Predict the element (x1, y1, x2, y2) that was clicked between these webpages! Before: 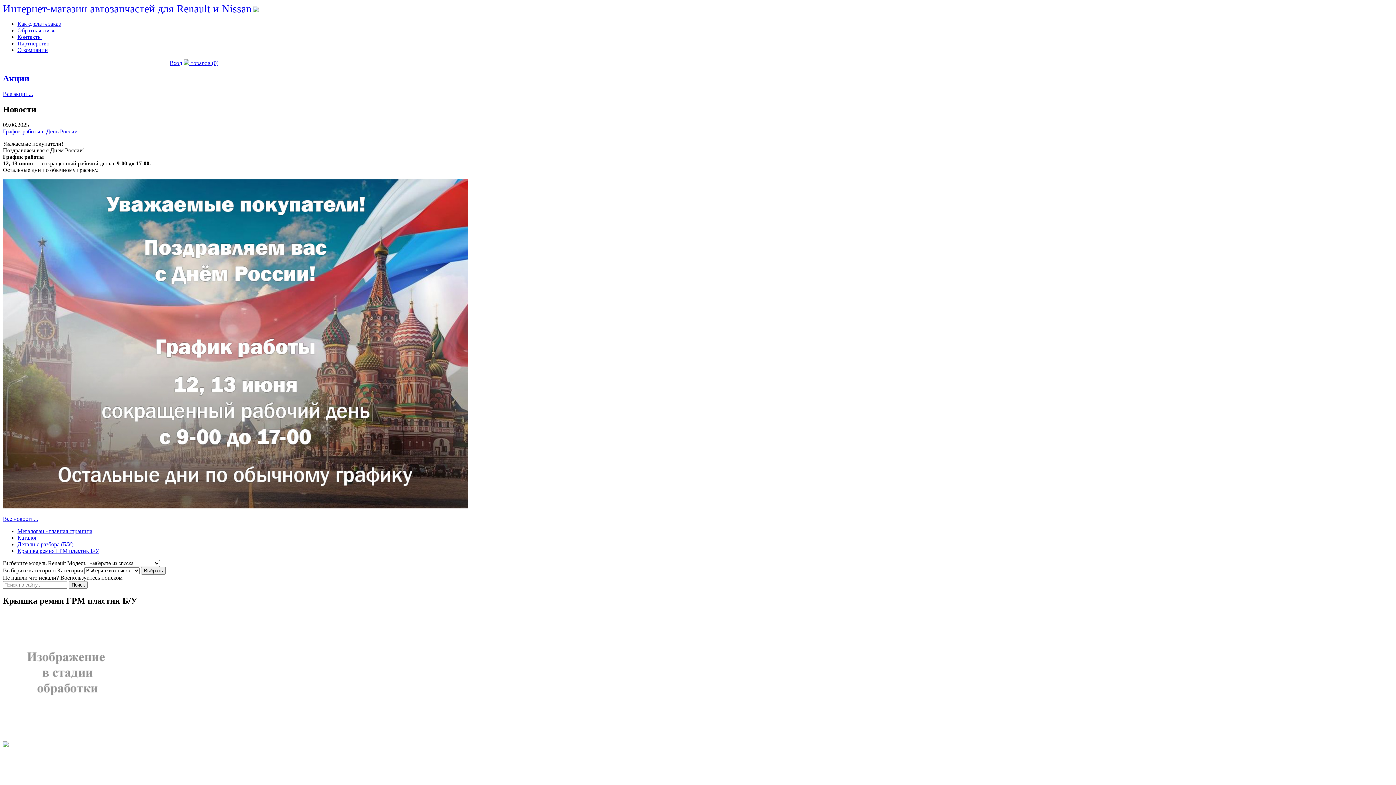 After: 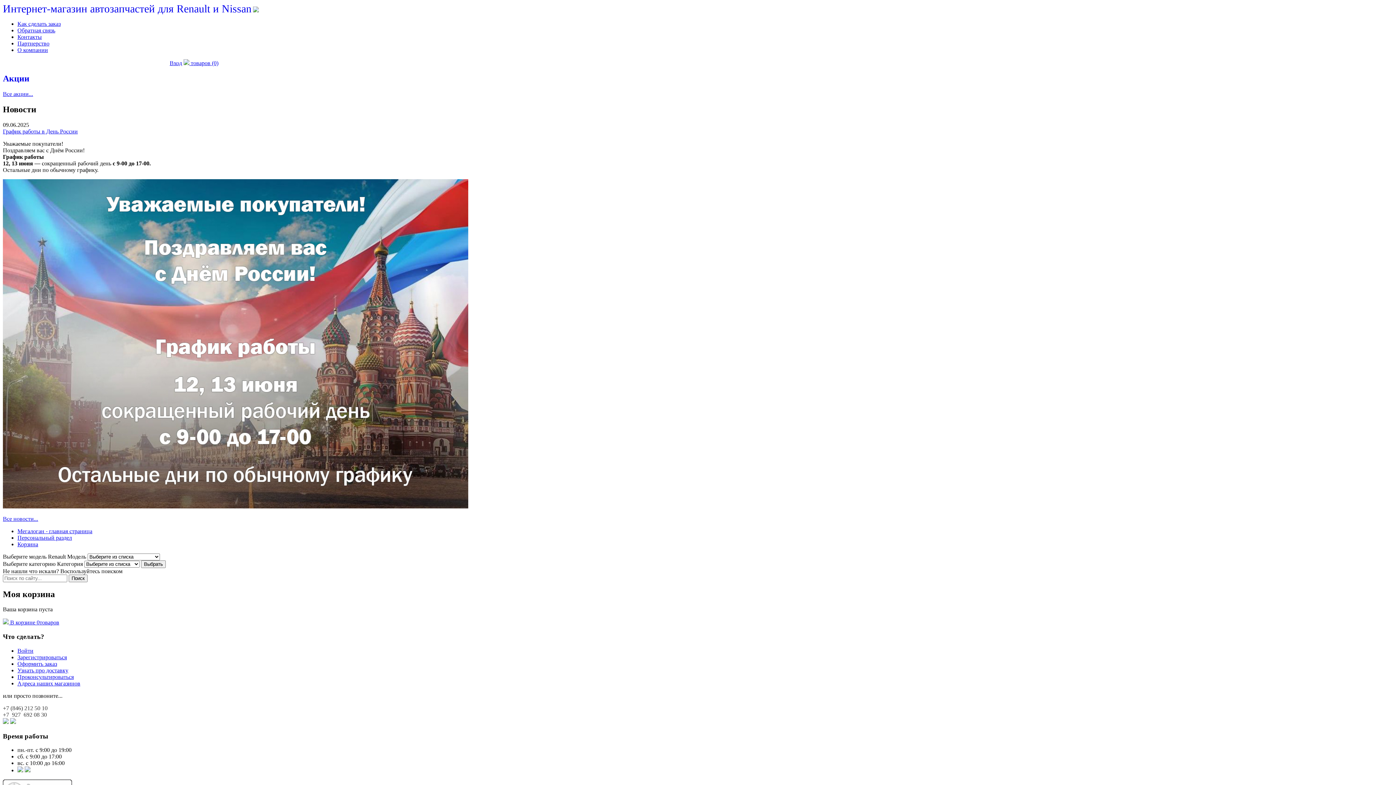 Action: bbox: (183, 60, 218, 66) label:  товаров (0)